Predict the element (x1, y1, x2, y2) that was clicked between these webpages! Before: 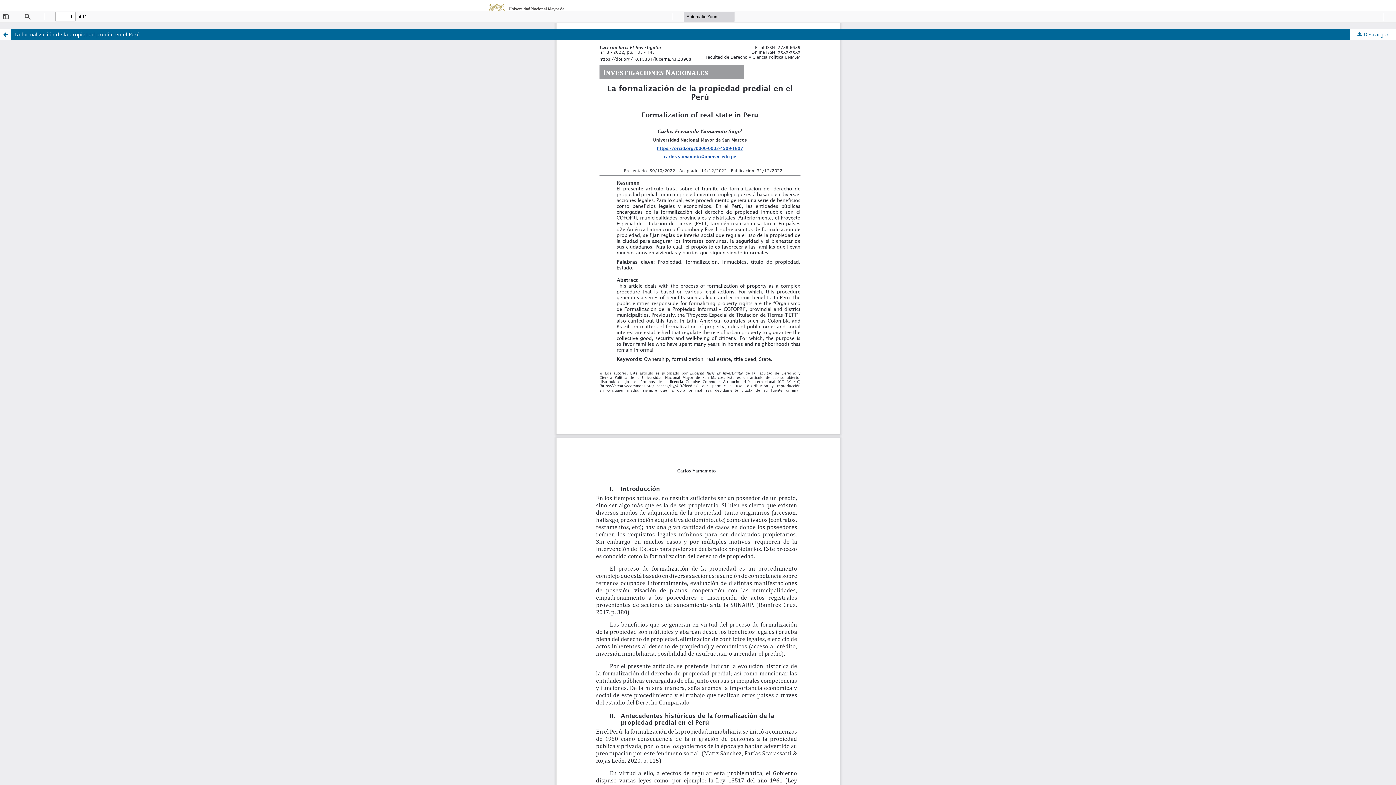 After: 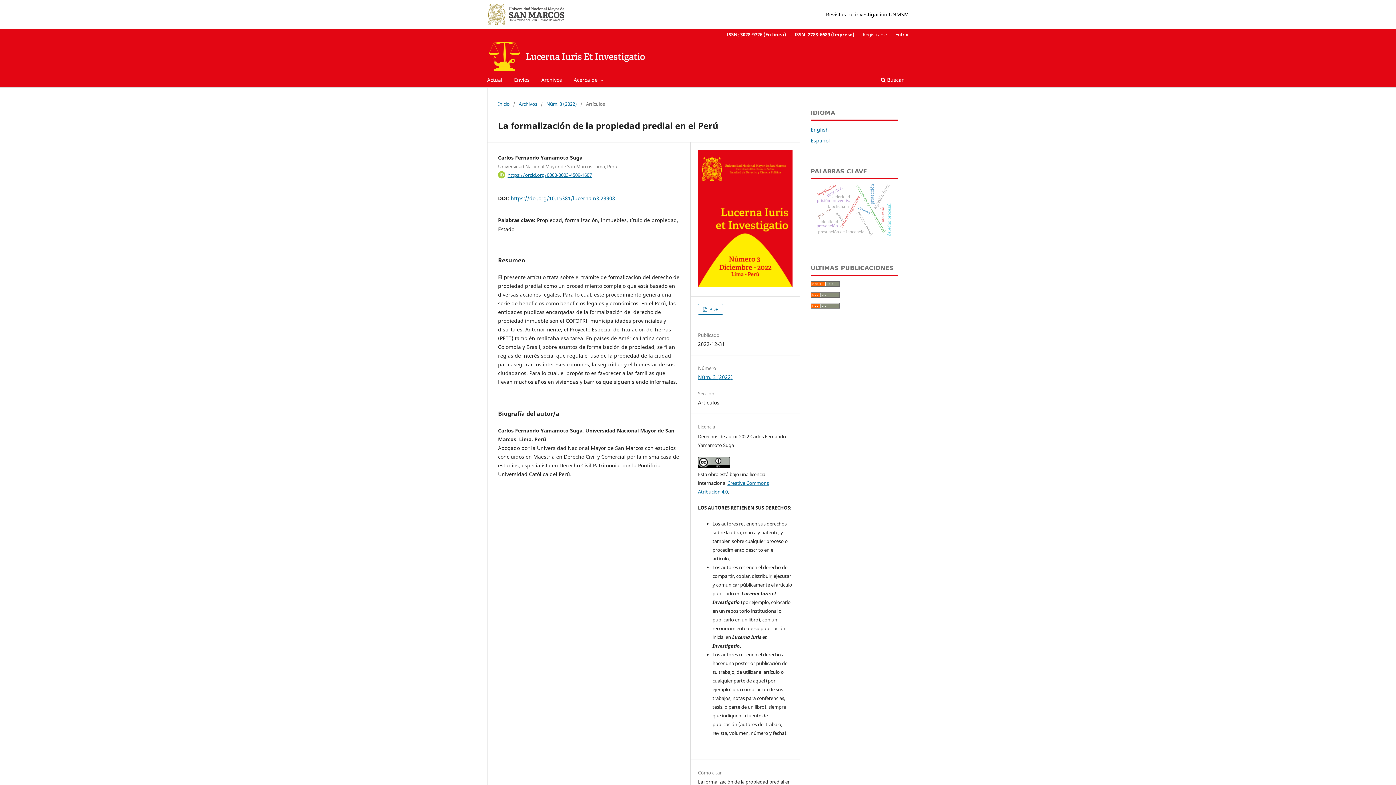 Action: bbox: (0, 29, 1396, 40) label: La formalización de la propiedad predial en el Perú